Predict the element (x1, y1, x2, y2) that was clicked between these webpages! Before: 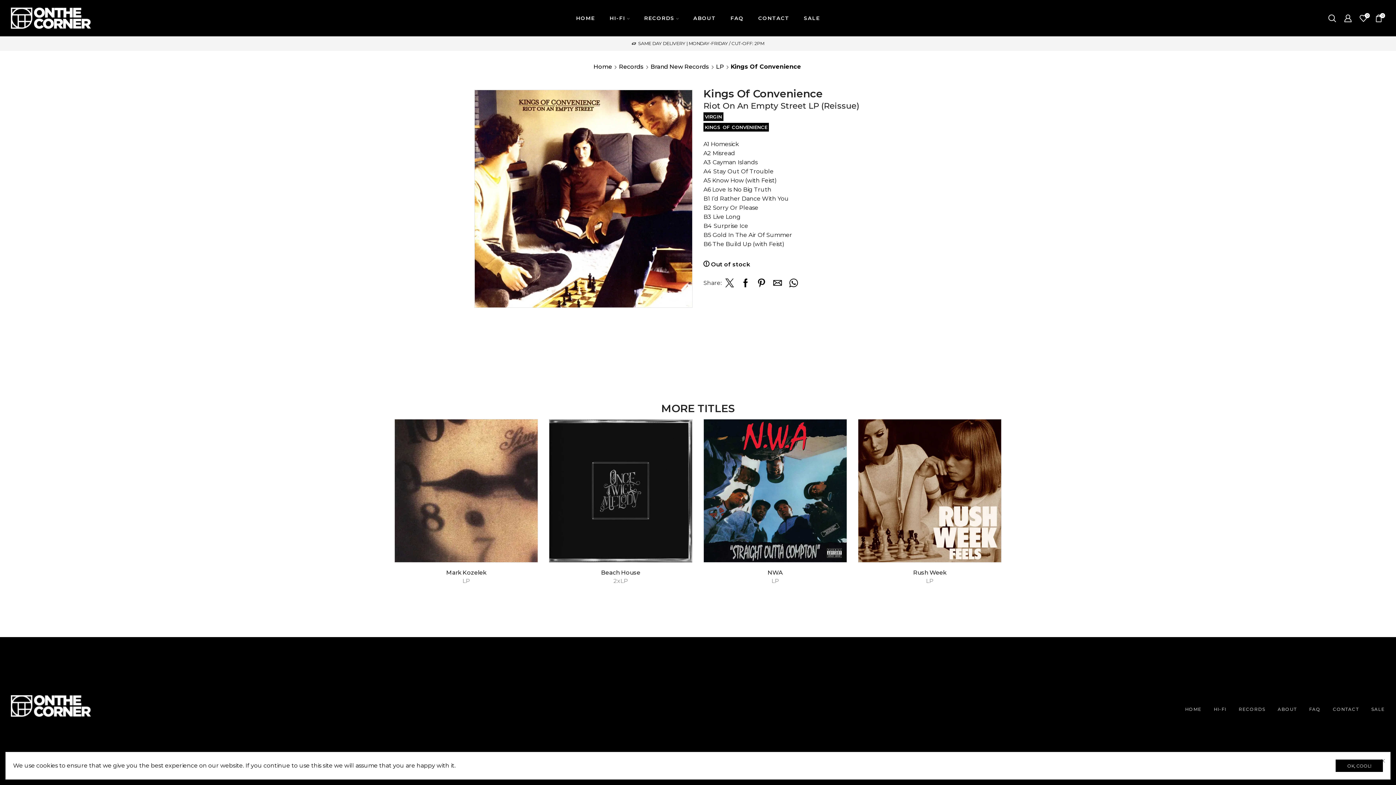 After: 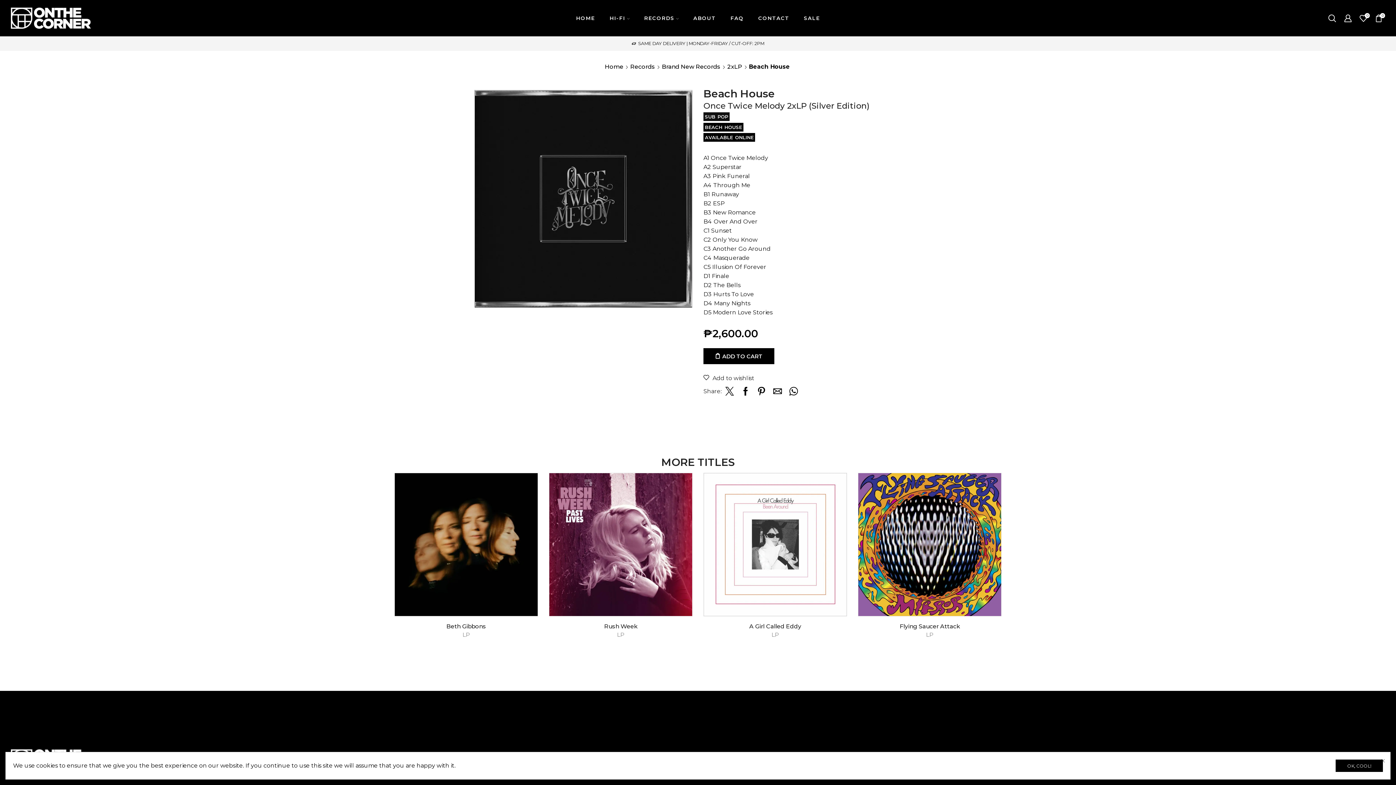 Action: bbox: (549, 419, 692, 562)